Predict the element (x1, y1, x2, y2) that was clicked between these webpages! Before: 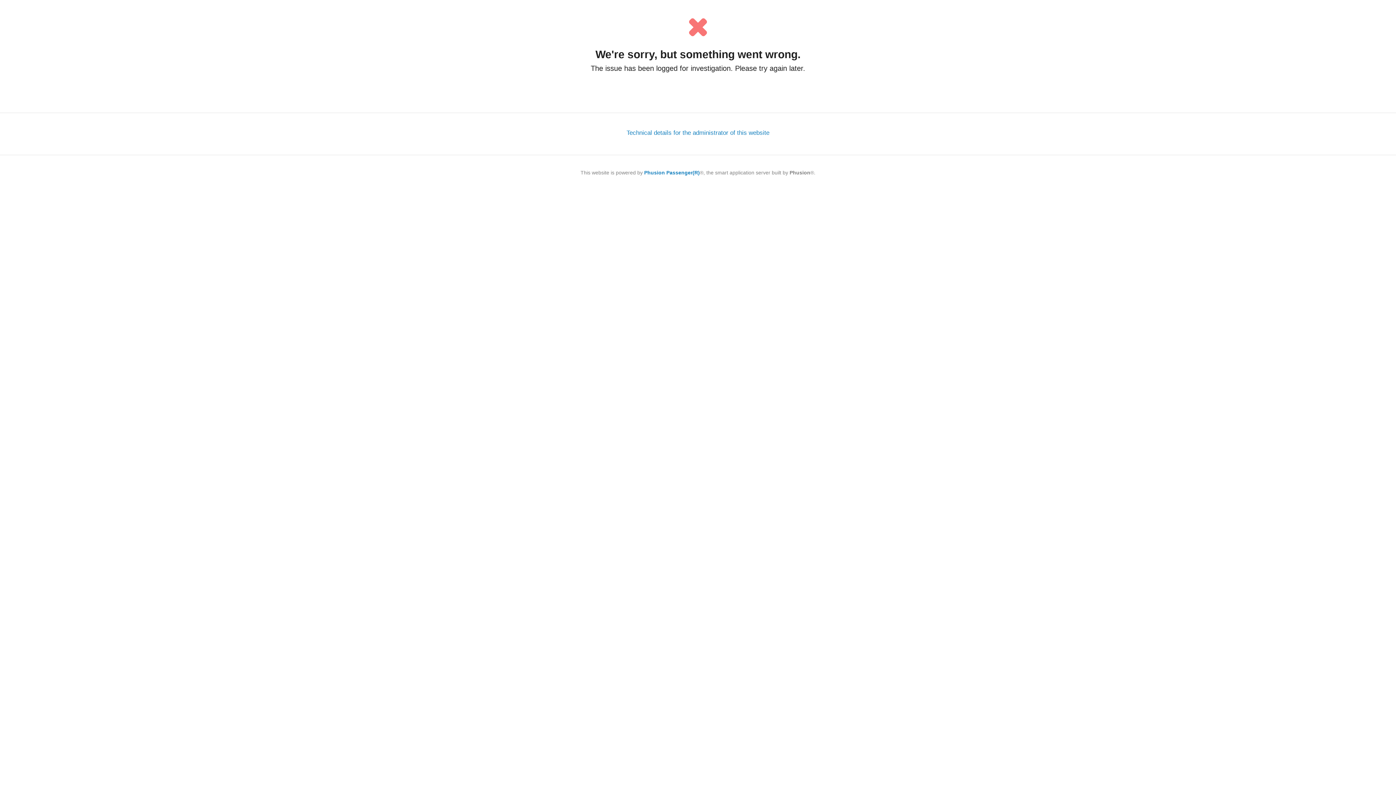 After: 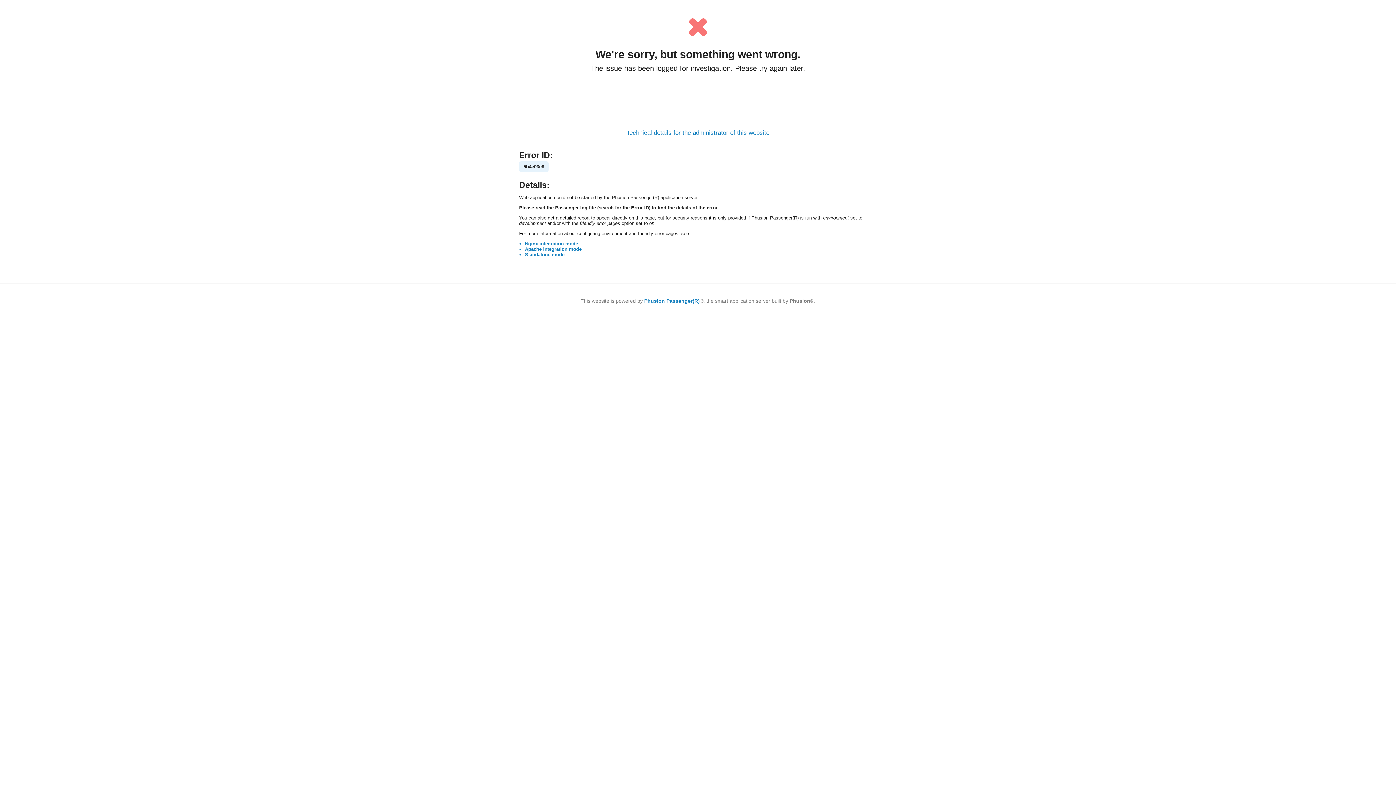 Action: bbox: (626, 129, 769, 136) label: Technical details for the administrator of this website